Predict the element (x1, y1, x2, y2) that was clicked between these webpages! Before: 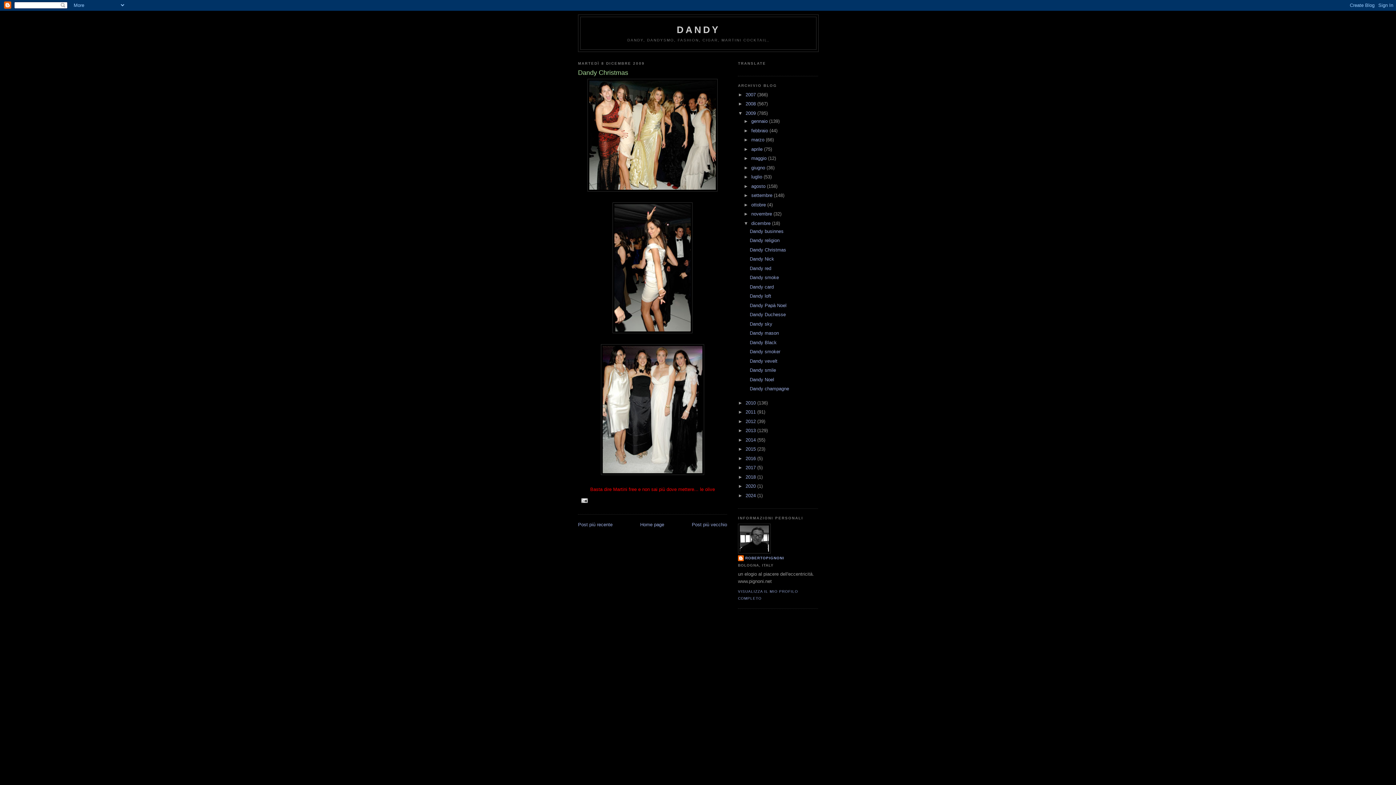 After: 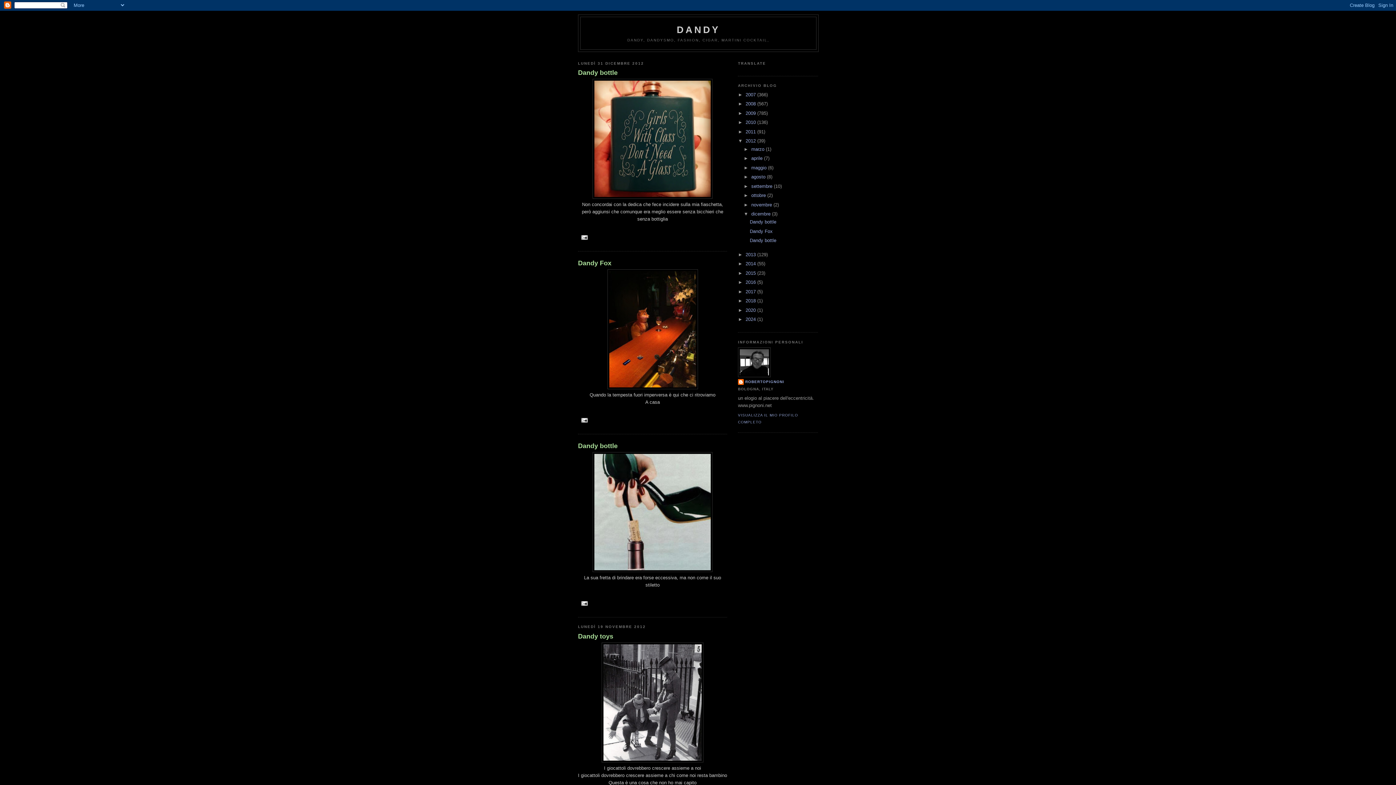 Action: label: 2012  bbox: (745, 418, 757, 424)